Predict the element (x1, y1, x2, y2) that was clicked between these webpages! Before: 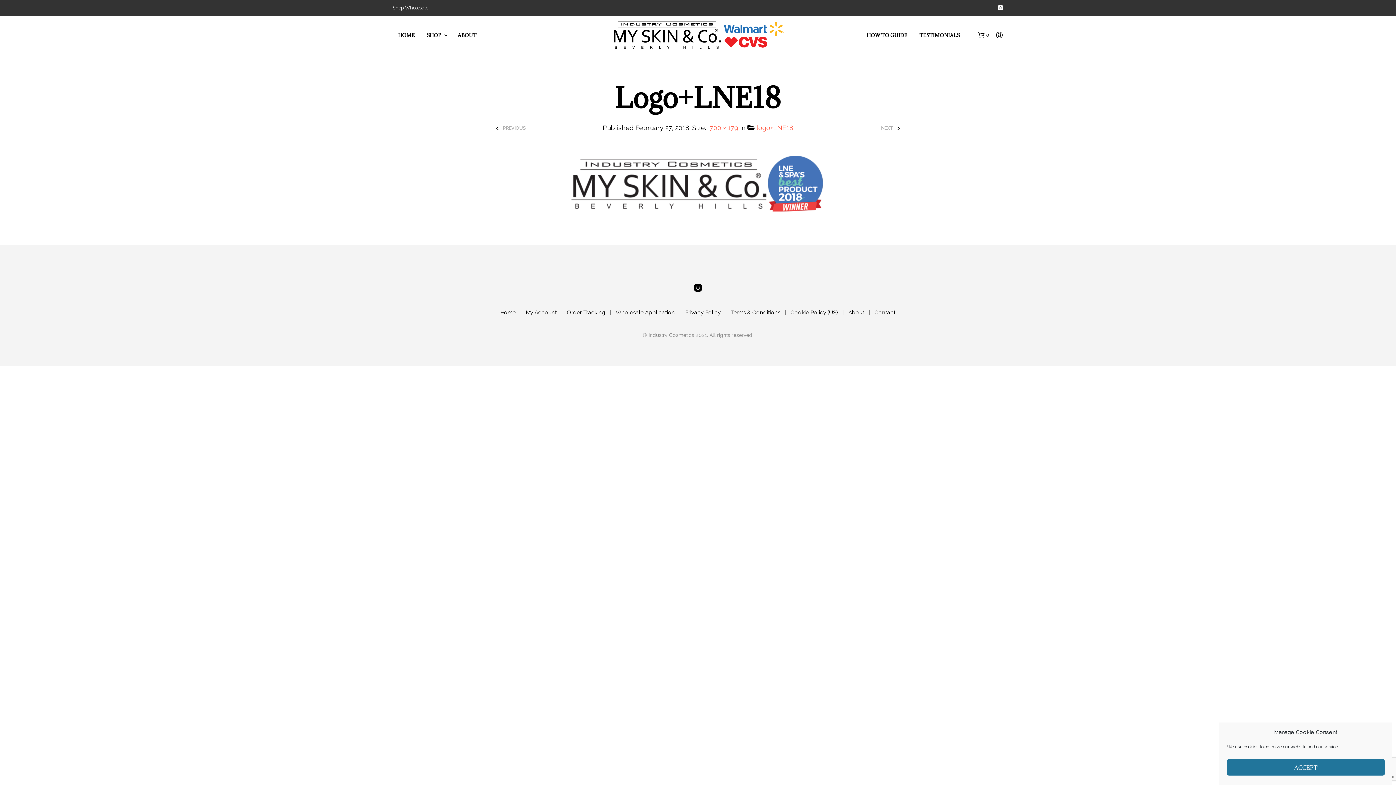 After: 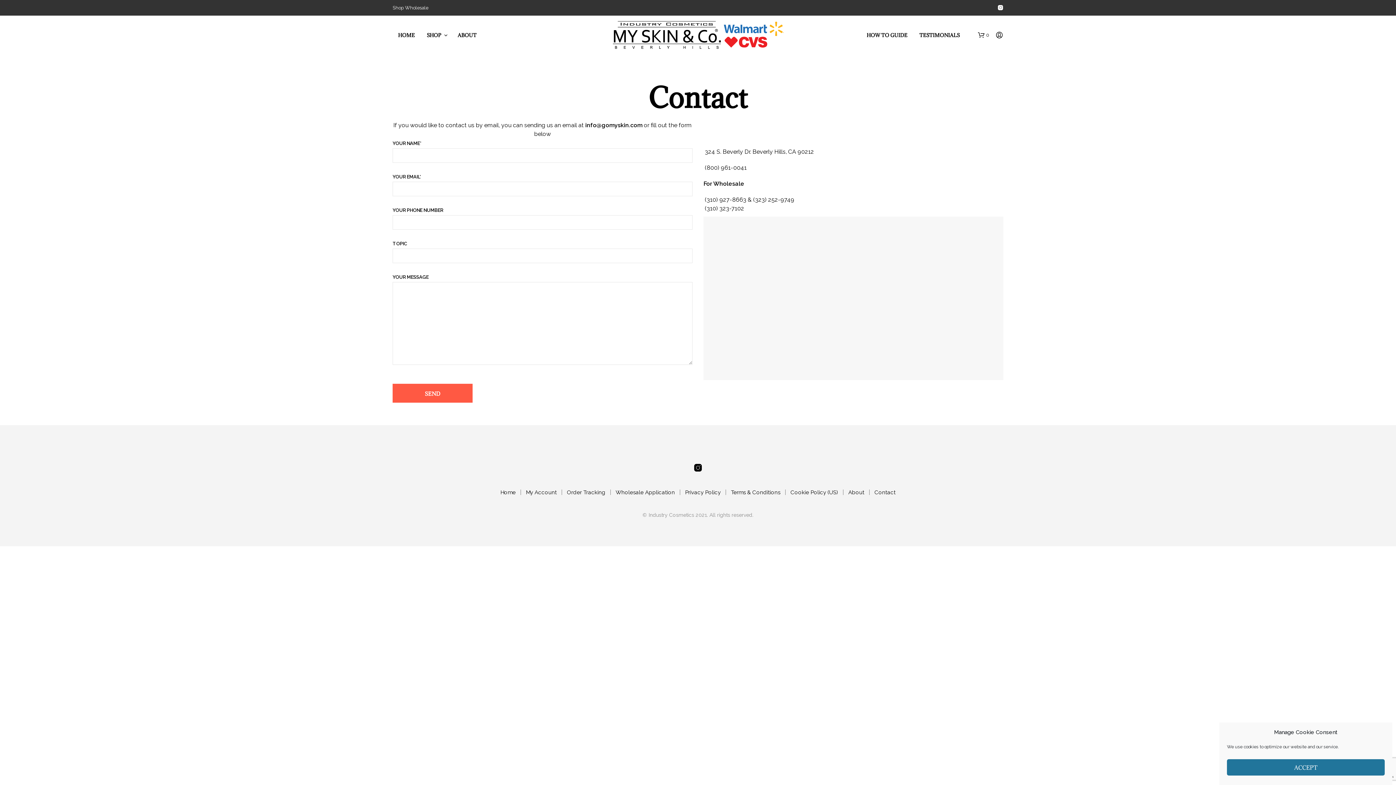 Action: label: Contact bbox: (874, 309, 895, 315)